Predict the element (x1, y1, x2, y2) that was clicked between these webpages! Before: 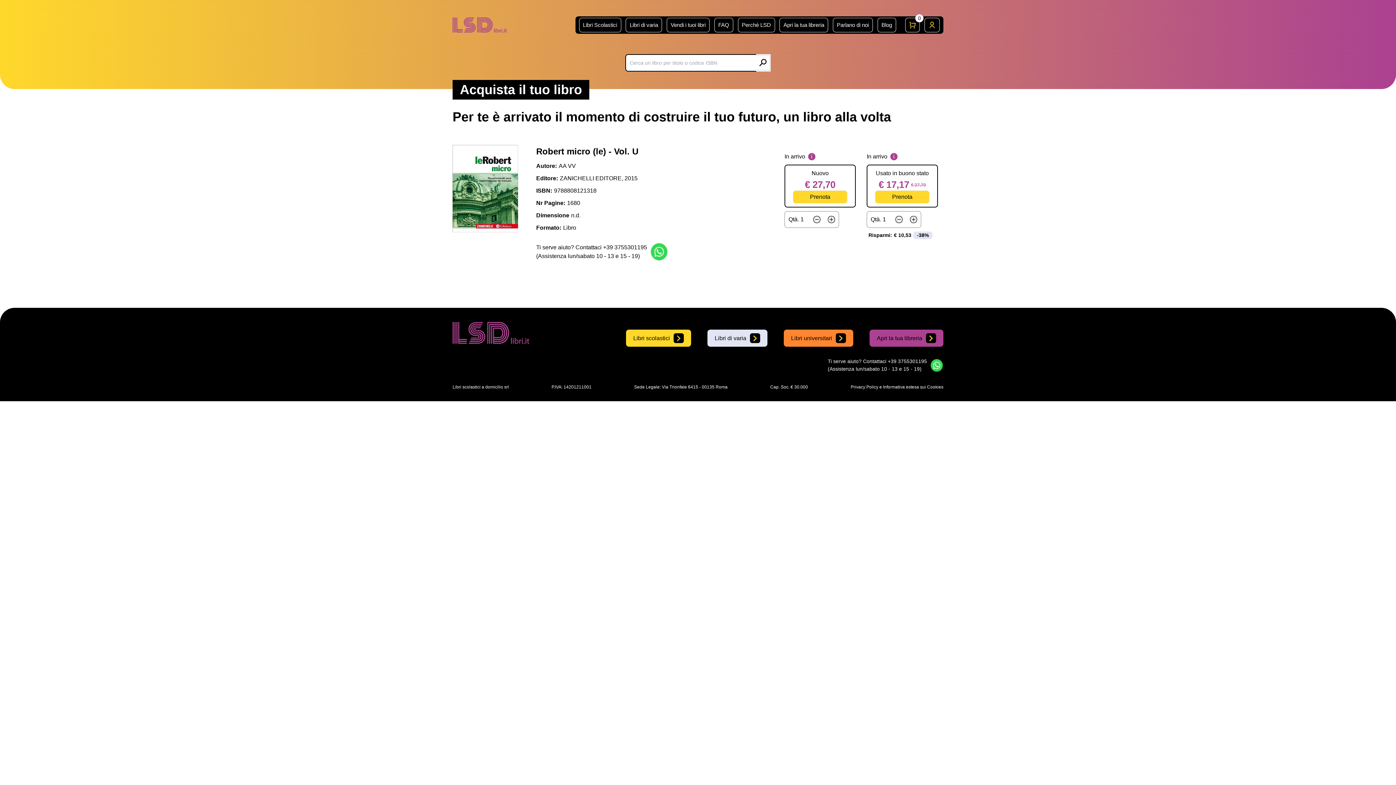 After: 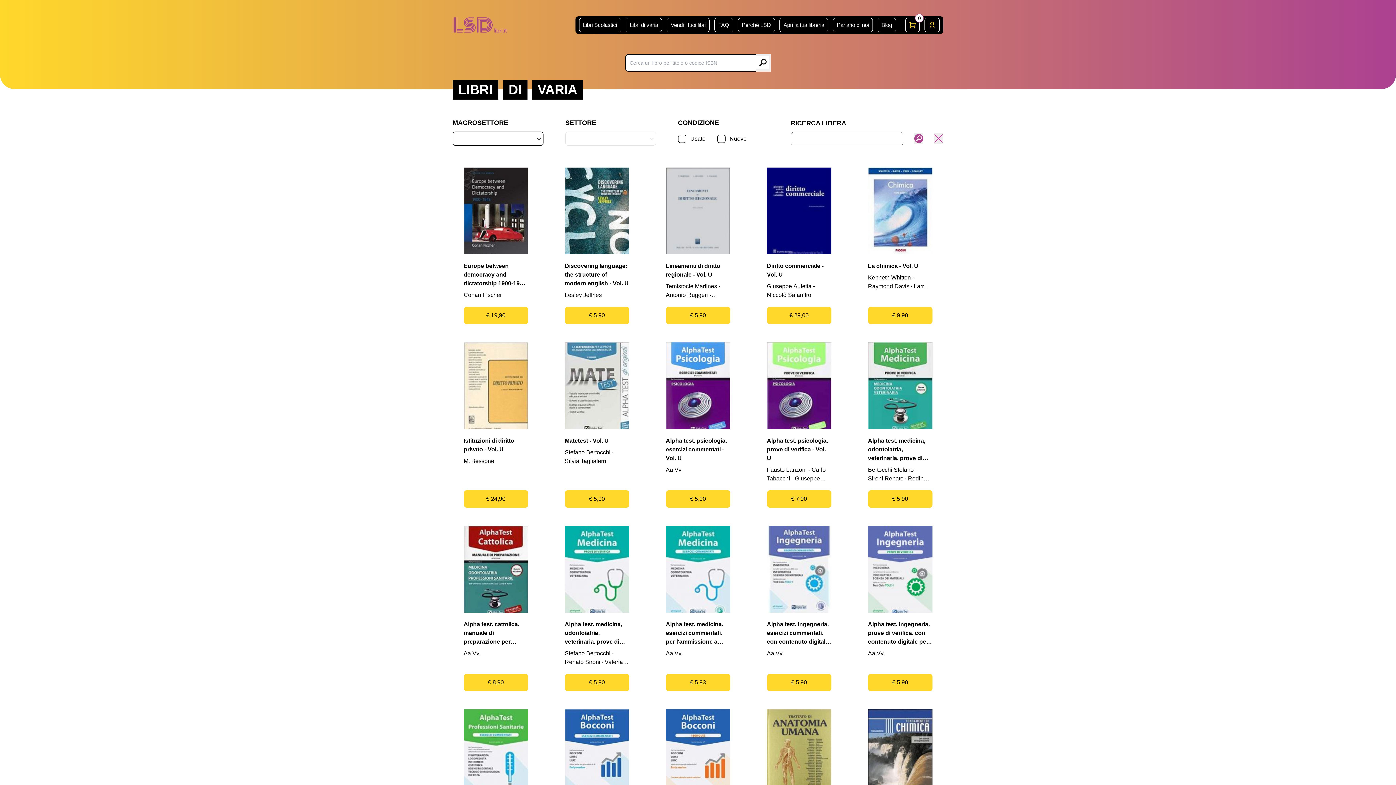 Action: label: Libri universitari bbox: (784, 329, 853, 346)